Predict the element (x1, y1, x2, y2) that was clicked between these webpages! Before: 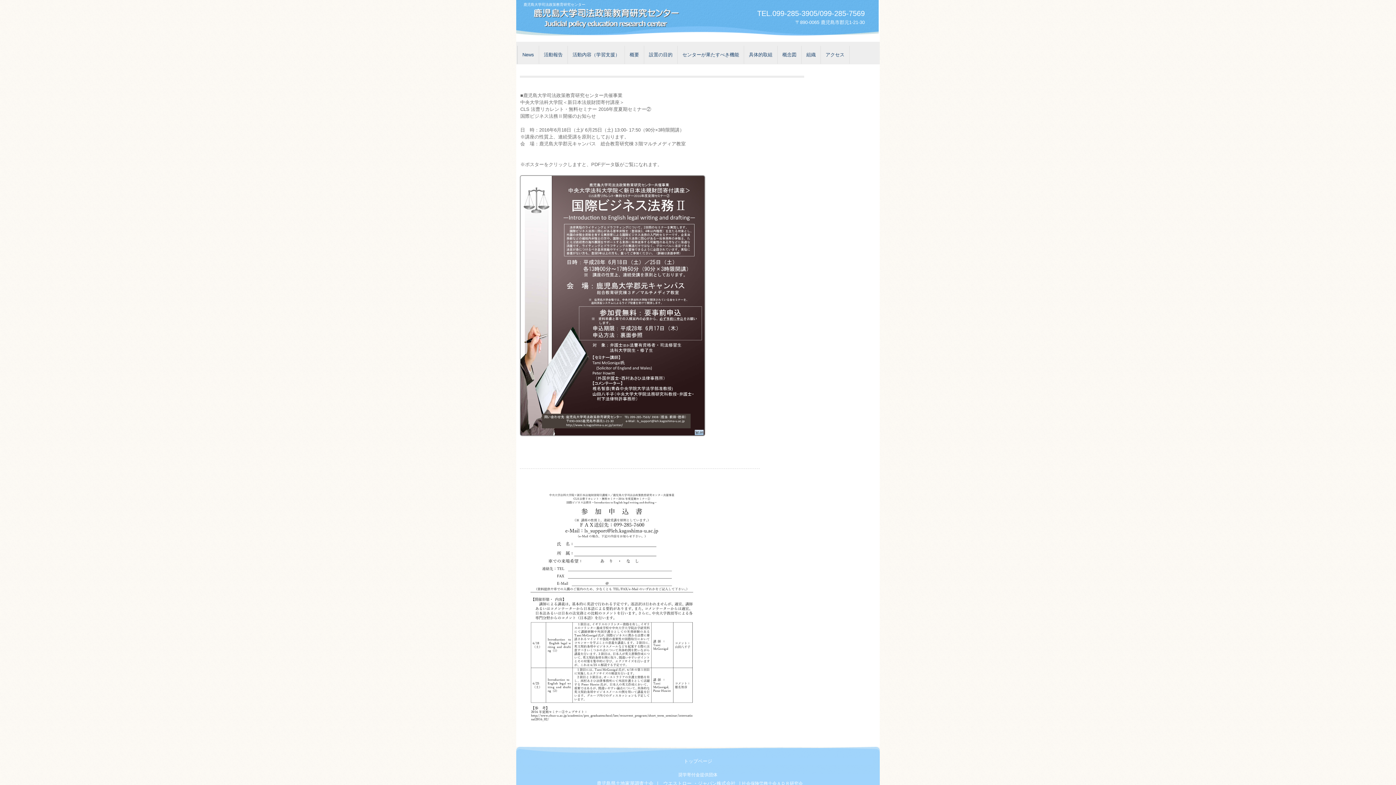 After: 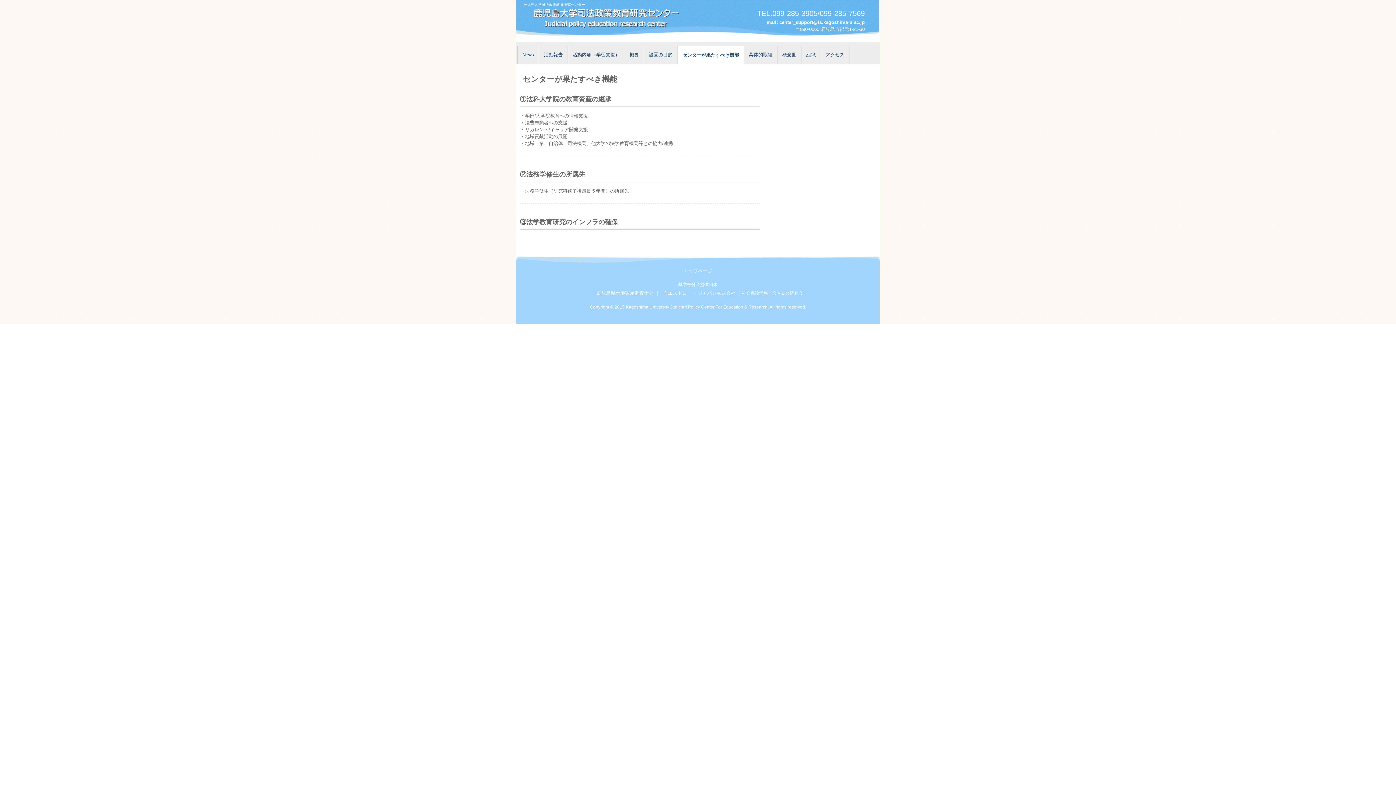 Action: bbox: (677, 45, 744, 64) label: センターが果たすべき機能